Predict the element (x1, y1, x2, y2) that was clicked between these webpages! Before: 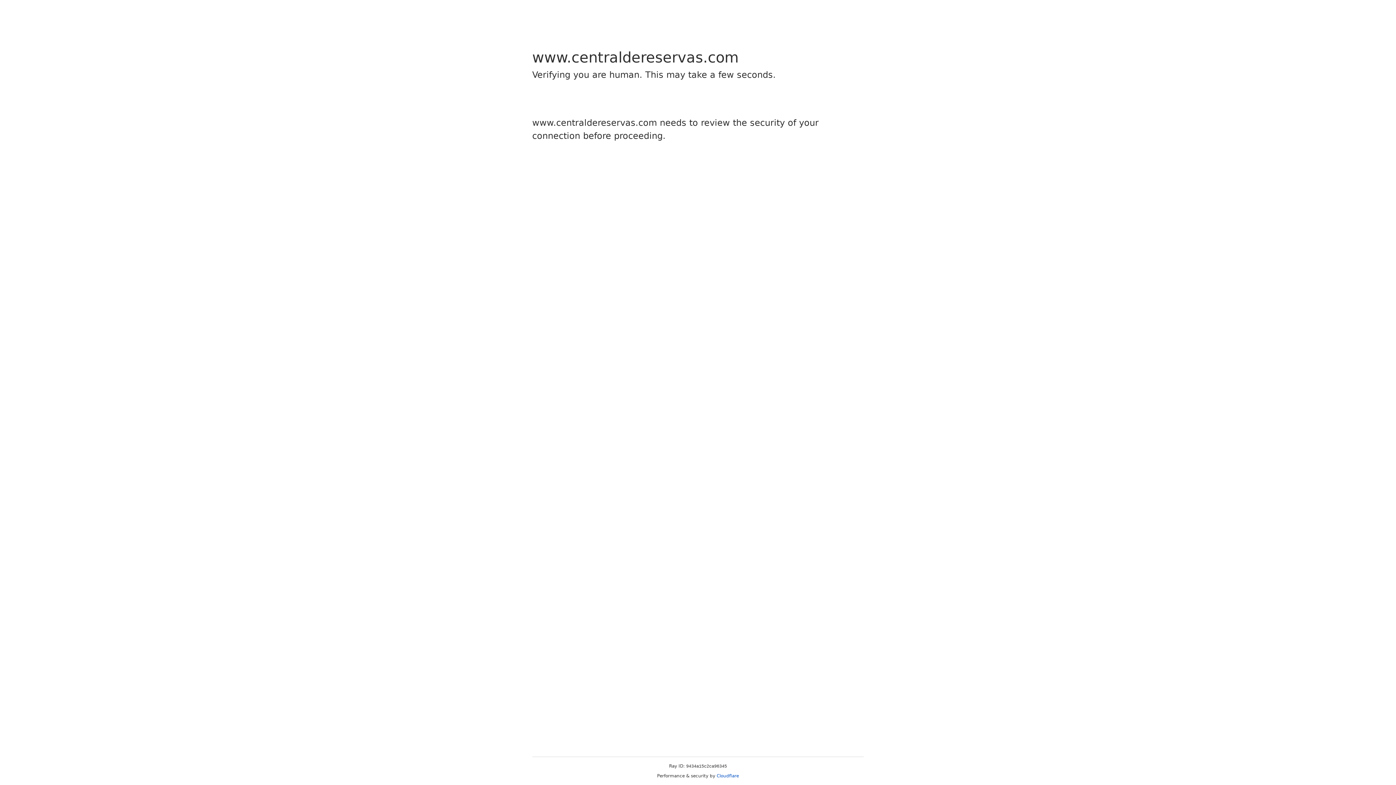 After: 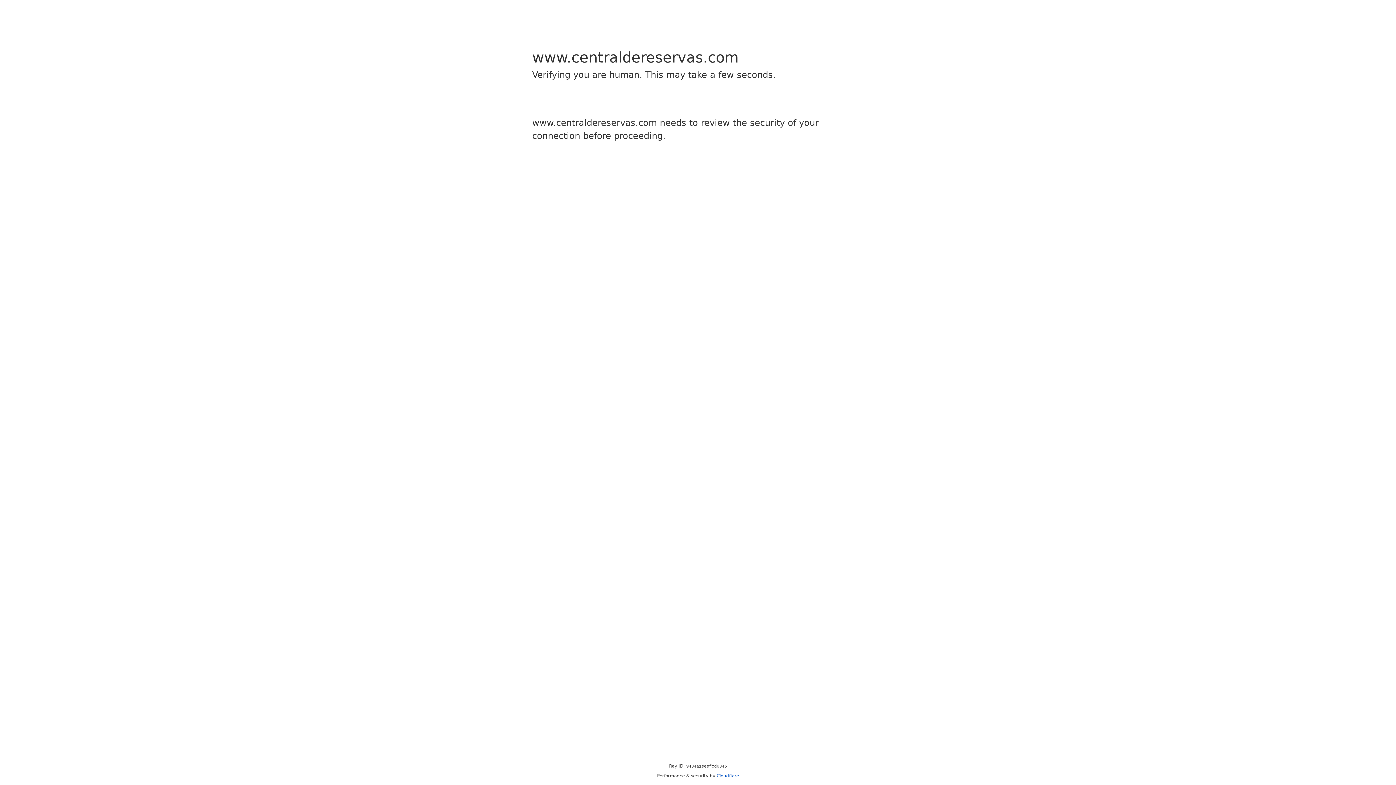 Action: bbox: (716, 773, 739, 778) label: Cloudflare